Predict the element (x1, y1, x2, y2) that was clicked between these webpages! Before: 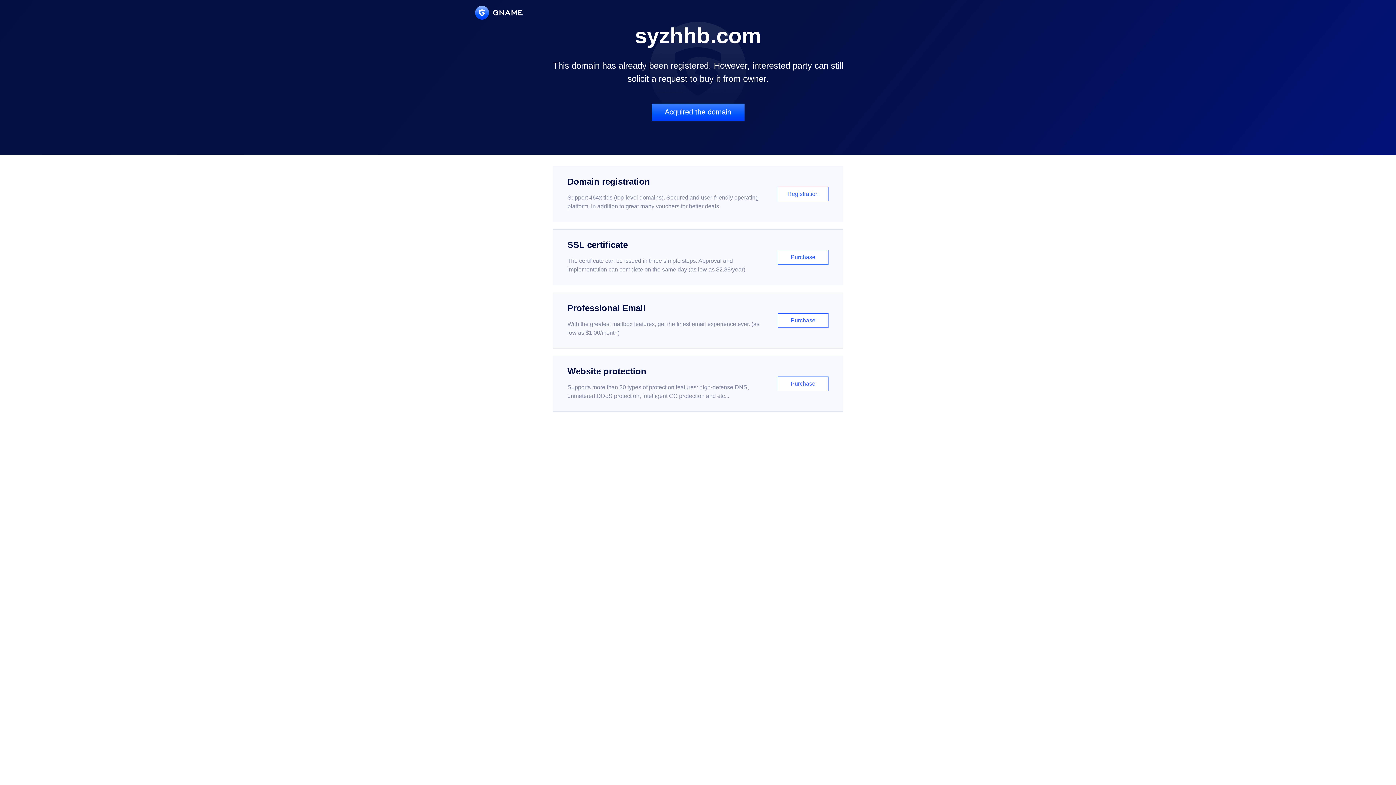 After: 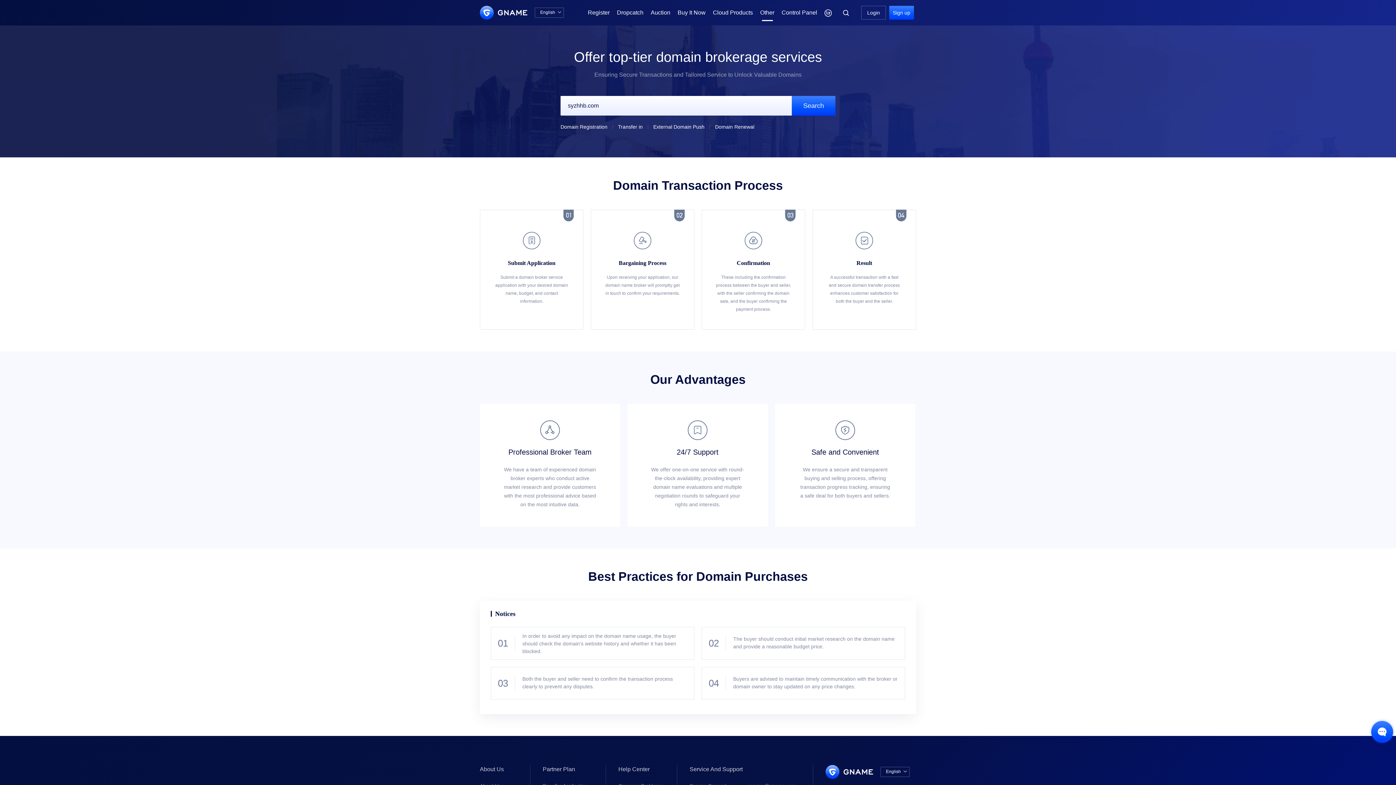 Action: bbox: (651, 103, 744, 121) label: Acquired the domain